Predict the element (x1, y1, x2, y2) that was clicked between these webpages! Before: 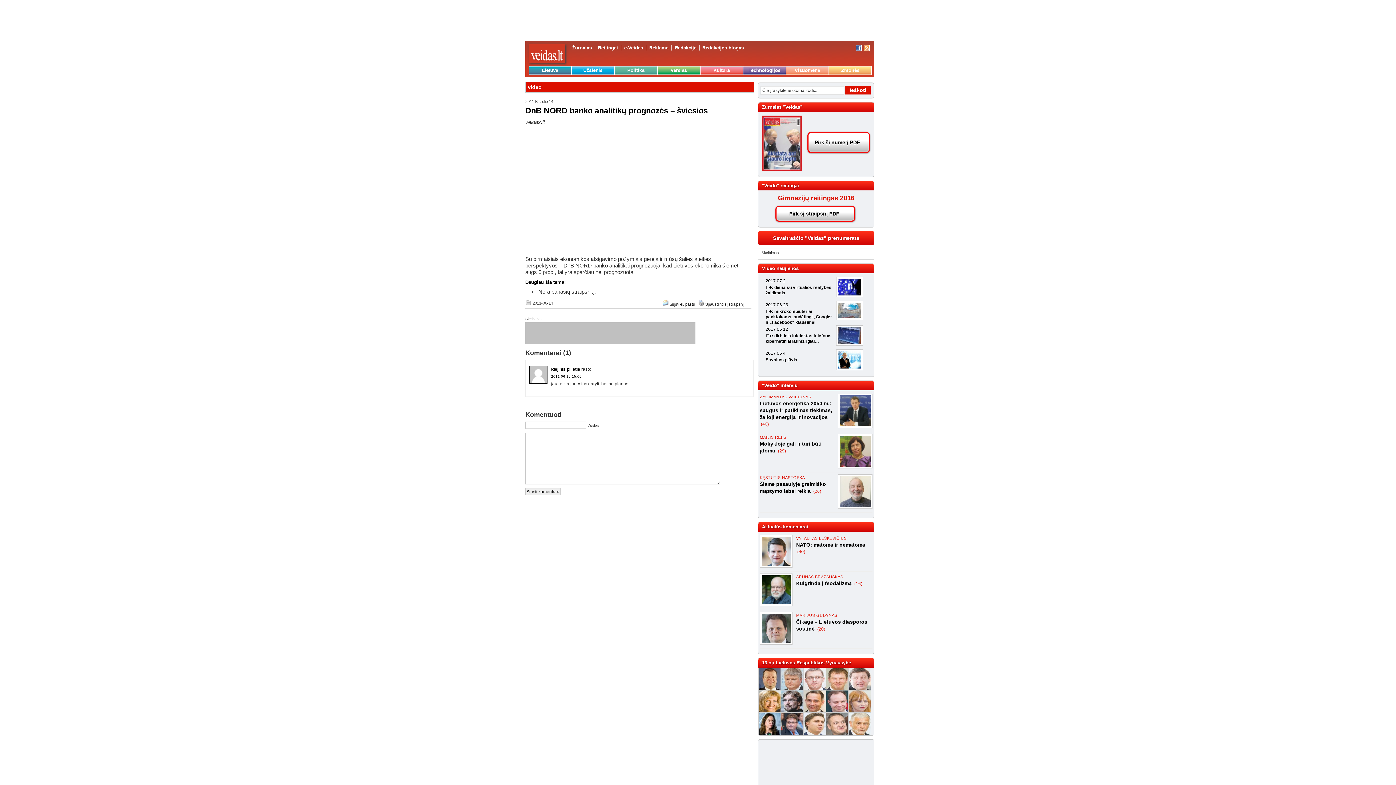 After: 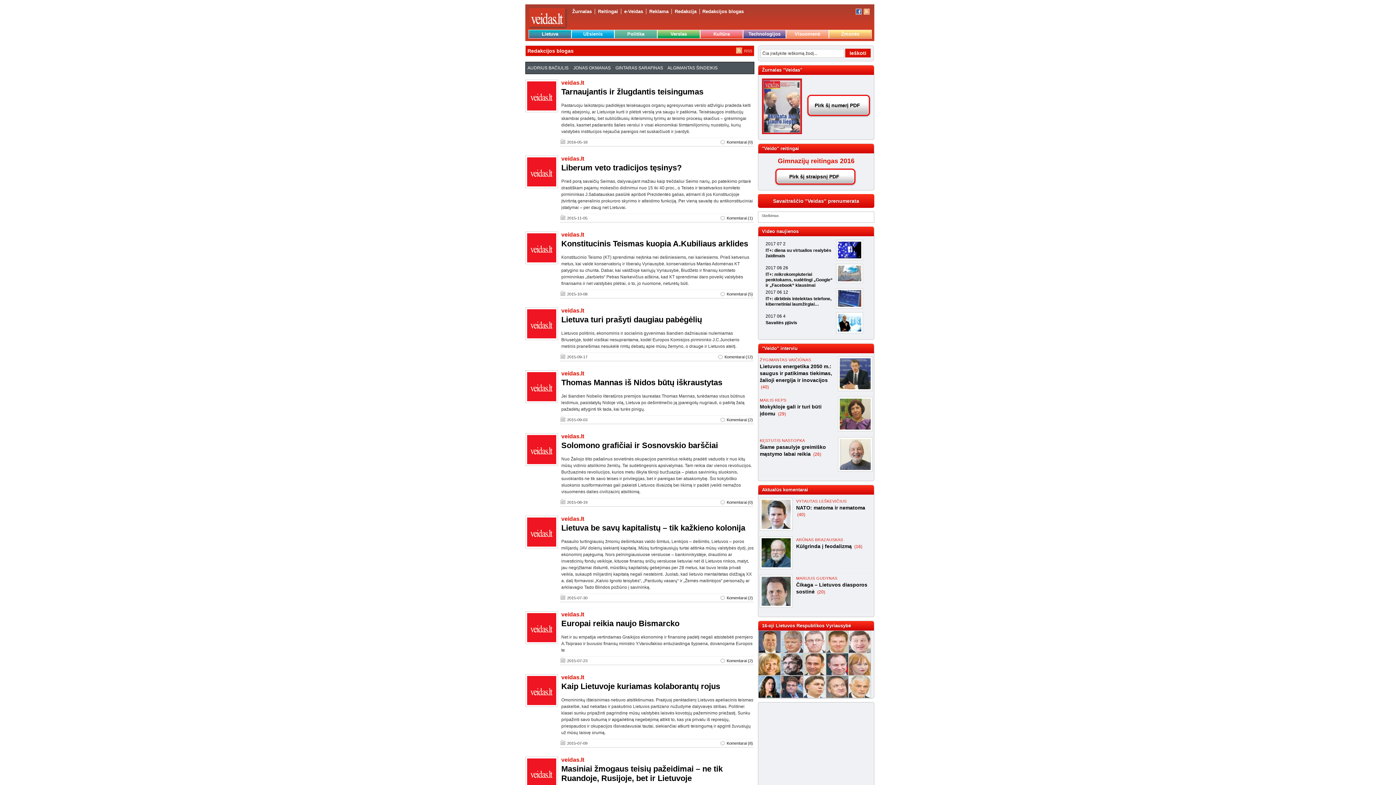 Action: label: Redakcijos blogas bbox: (700, 45, 746, 50)